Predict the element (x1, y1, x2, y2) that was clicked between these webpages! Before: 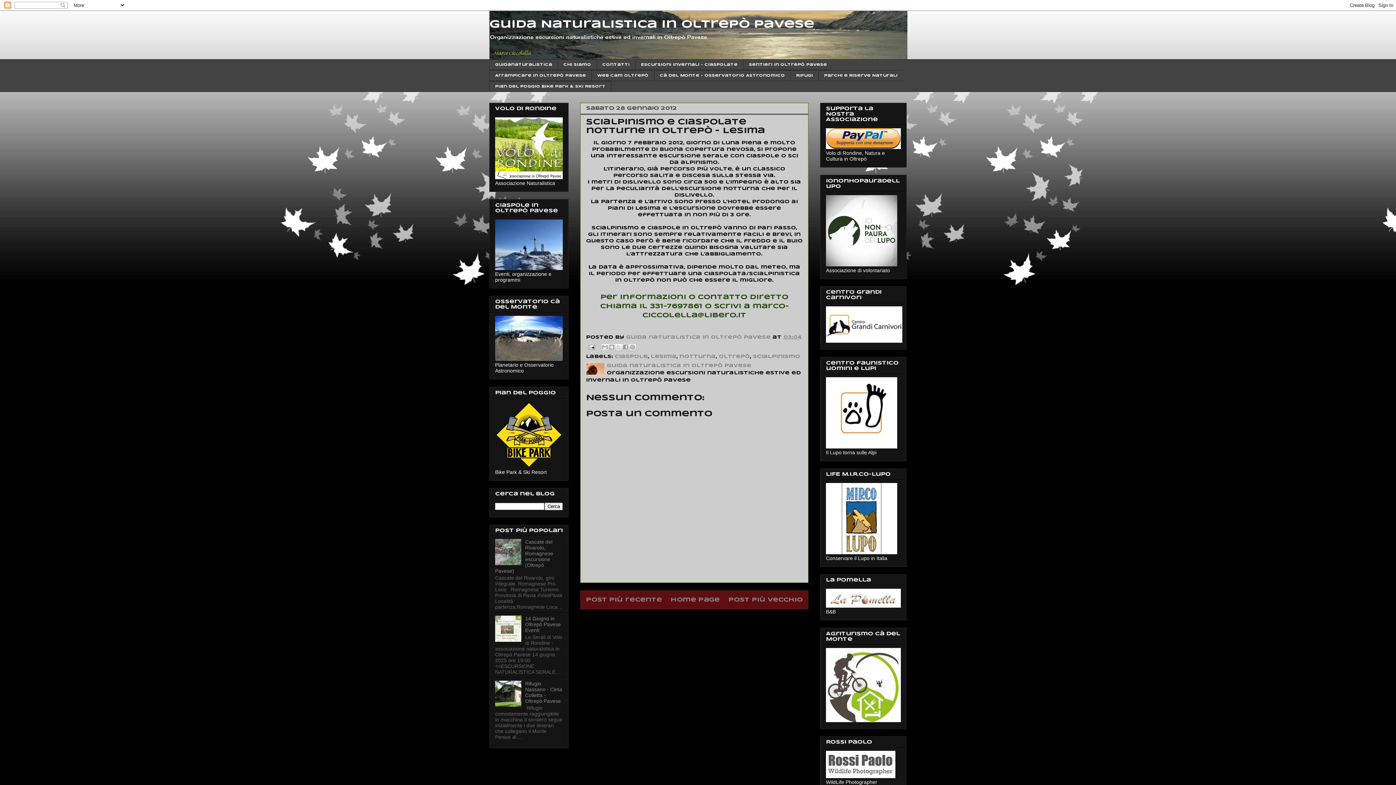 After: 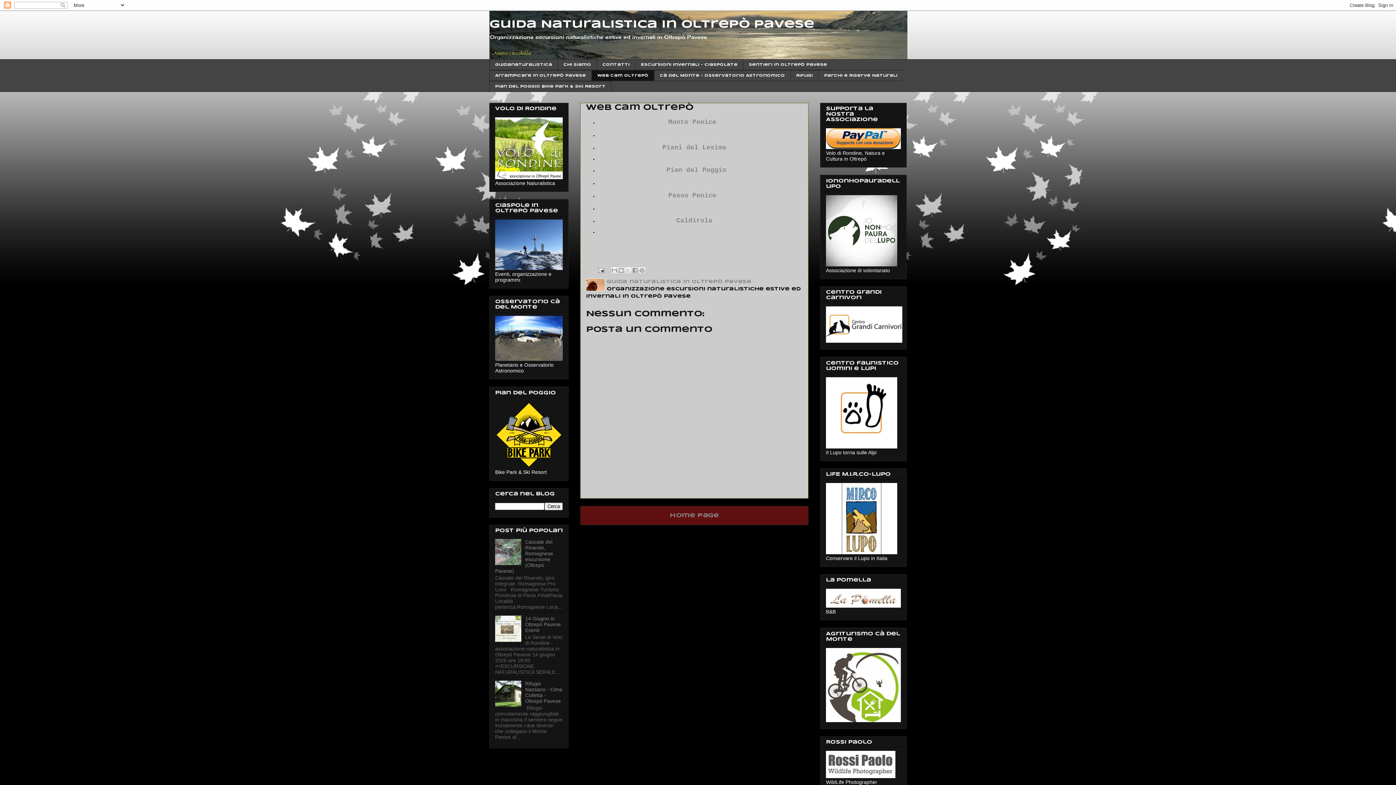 Action: bbox: (591, 70, 654, 81) label: Web cam Oltrepò